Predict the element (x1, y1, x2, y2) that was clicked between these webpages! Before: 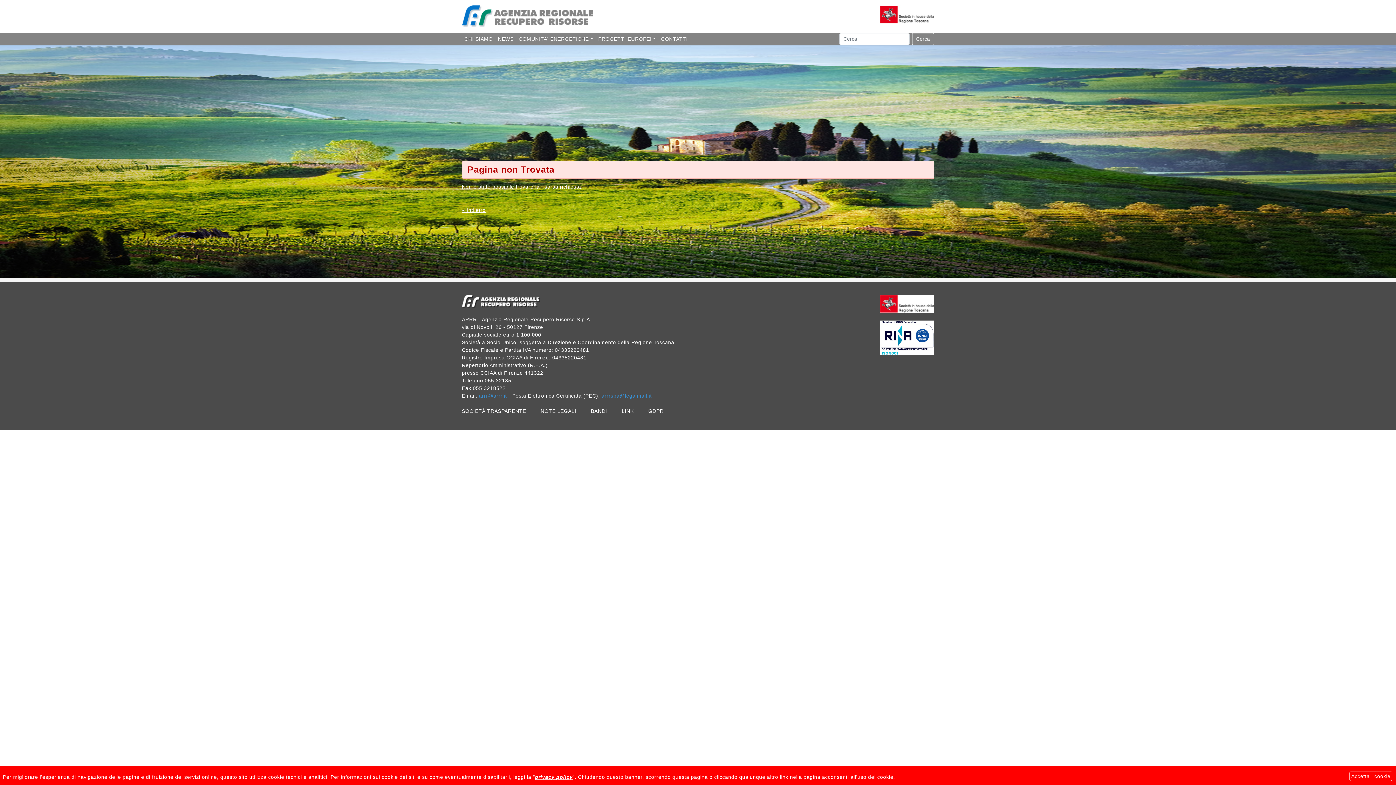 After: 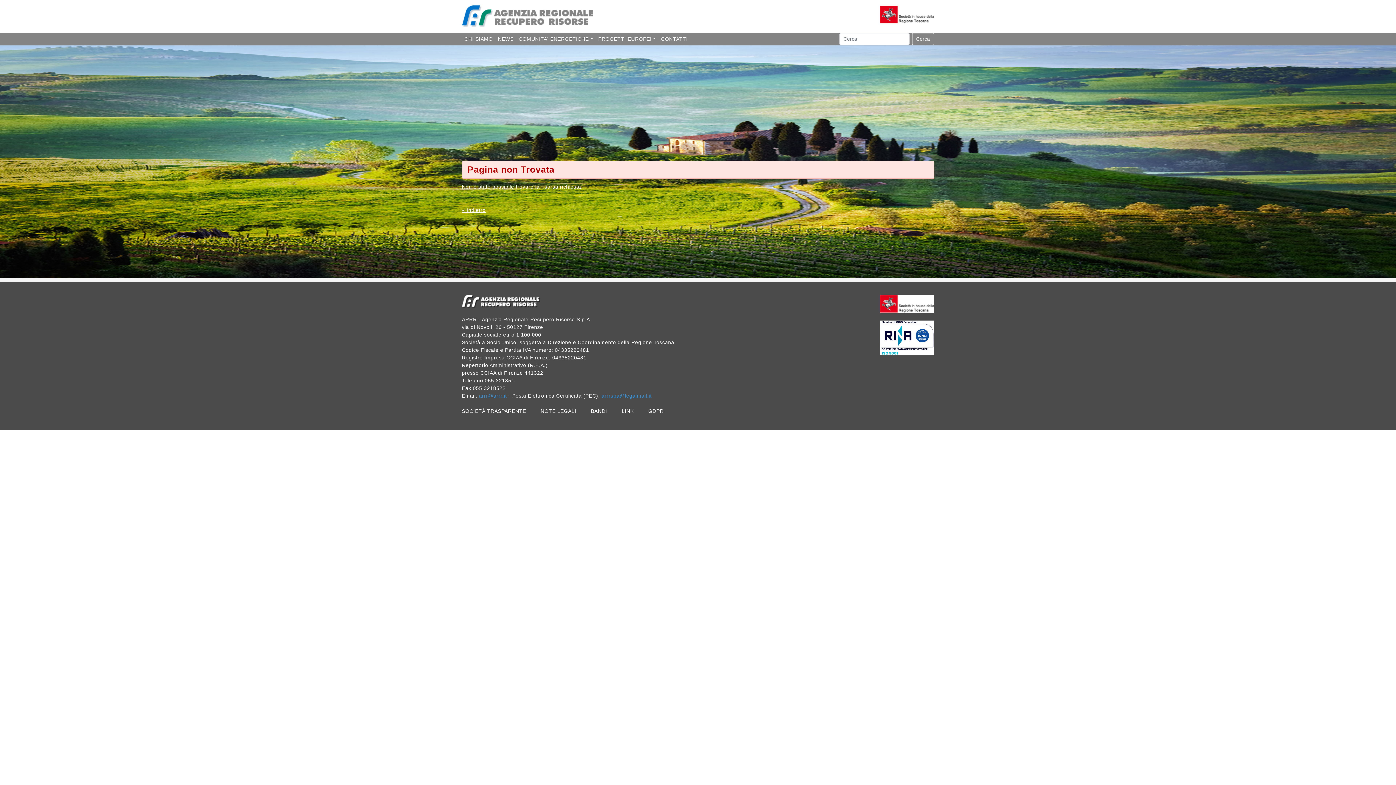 Action: bbox: (601, 393, 651, 398) label: arrrspa@legalmail.it